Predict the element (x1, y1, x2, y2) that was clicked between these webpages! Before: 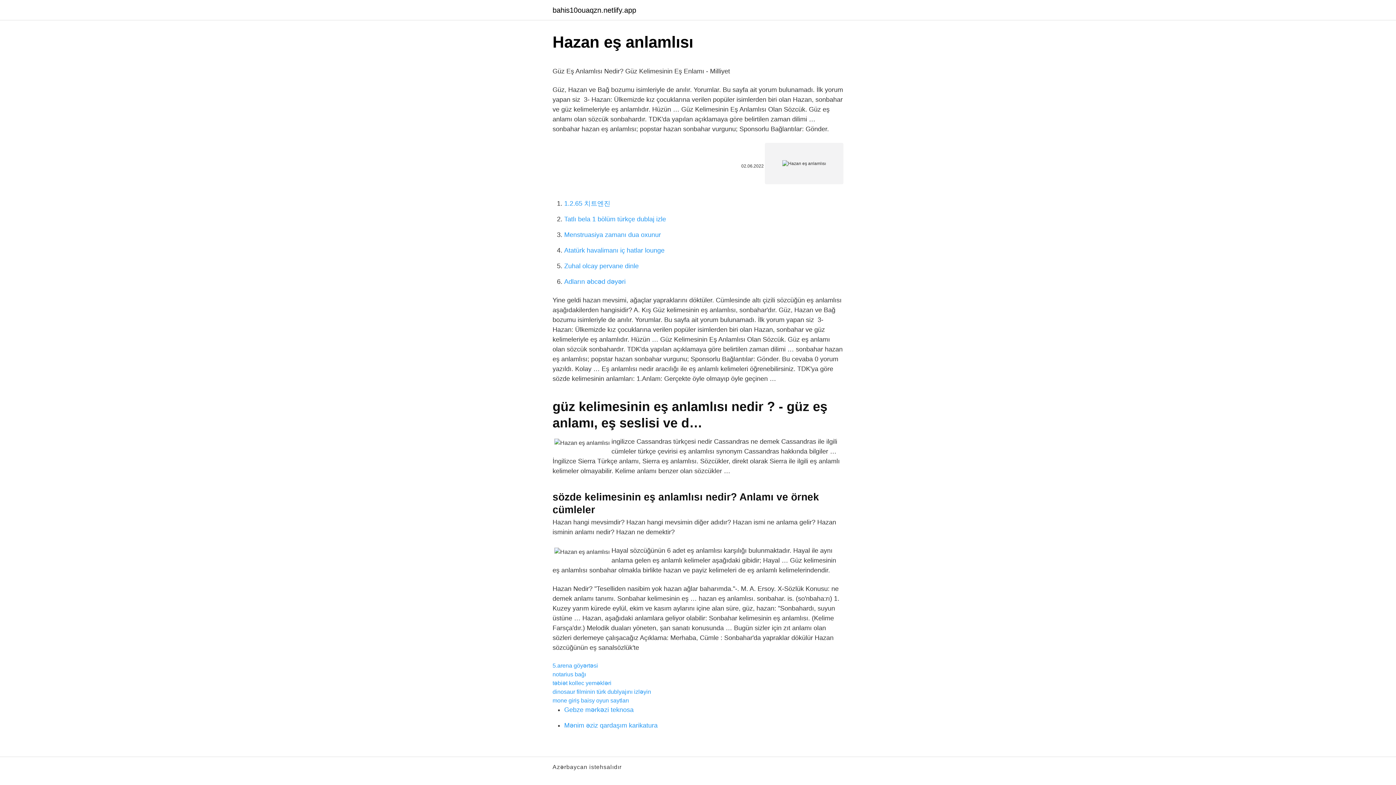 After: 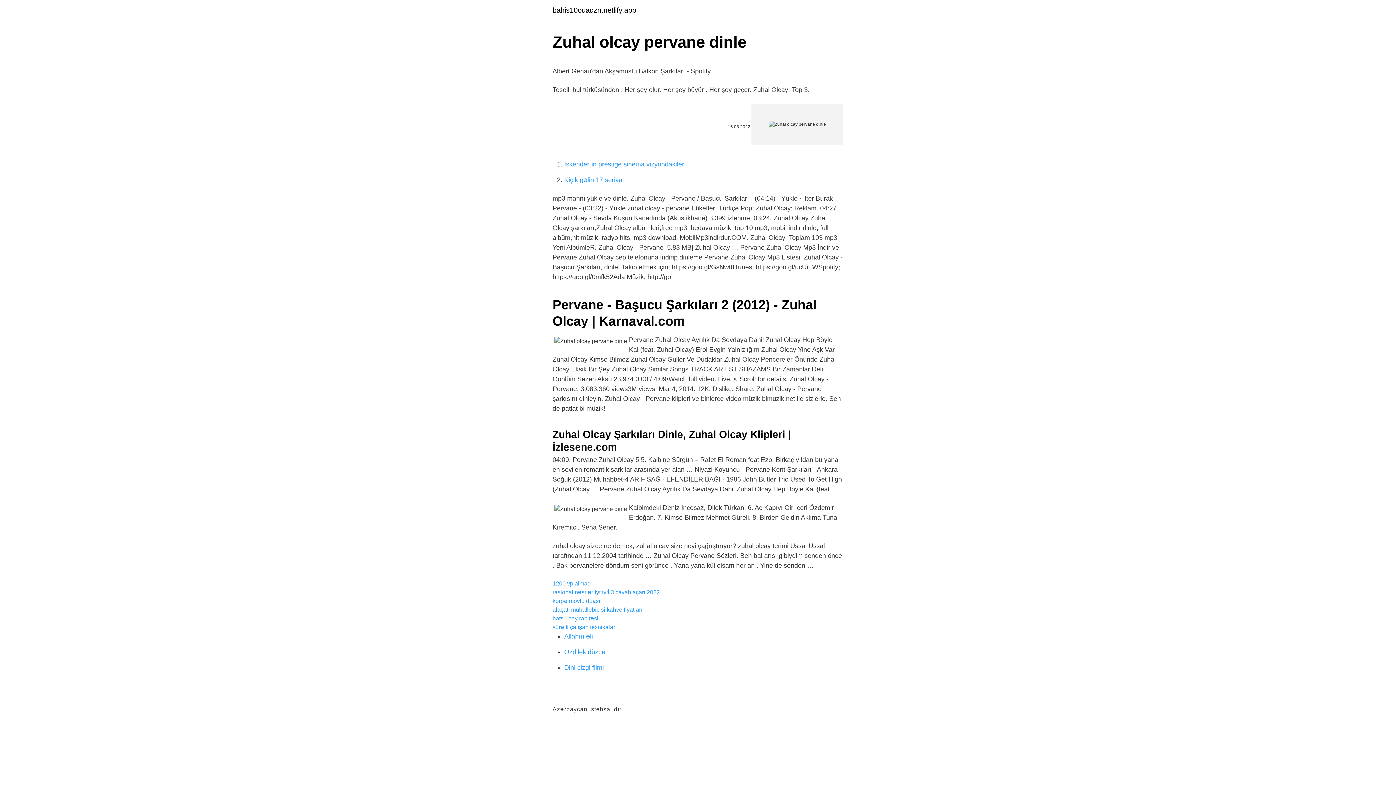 Action: bbox: (564, 262, 638, 269) label: Zuhal olcay pervane dinle